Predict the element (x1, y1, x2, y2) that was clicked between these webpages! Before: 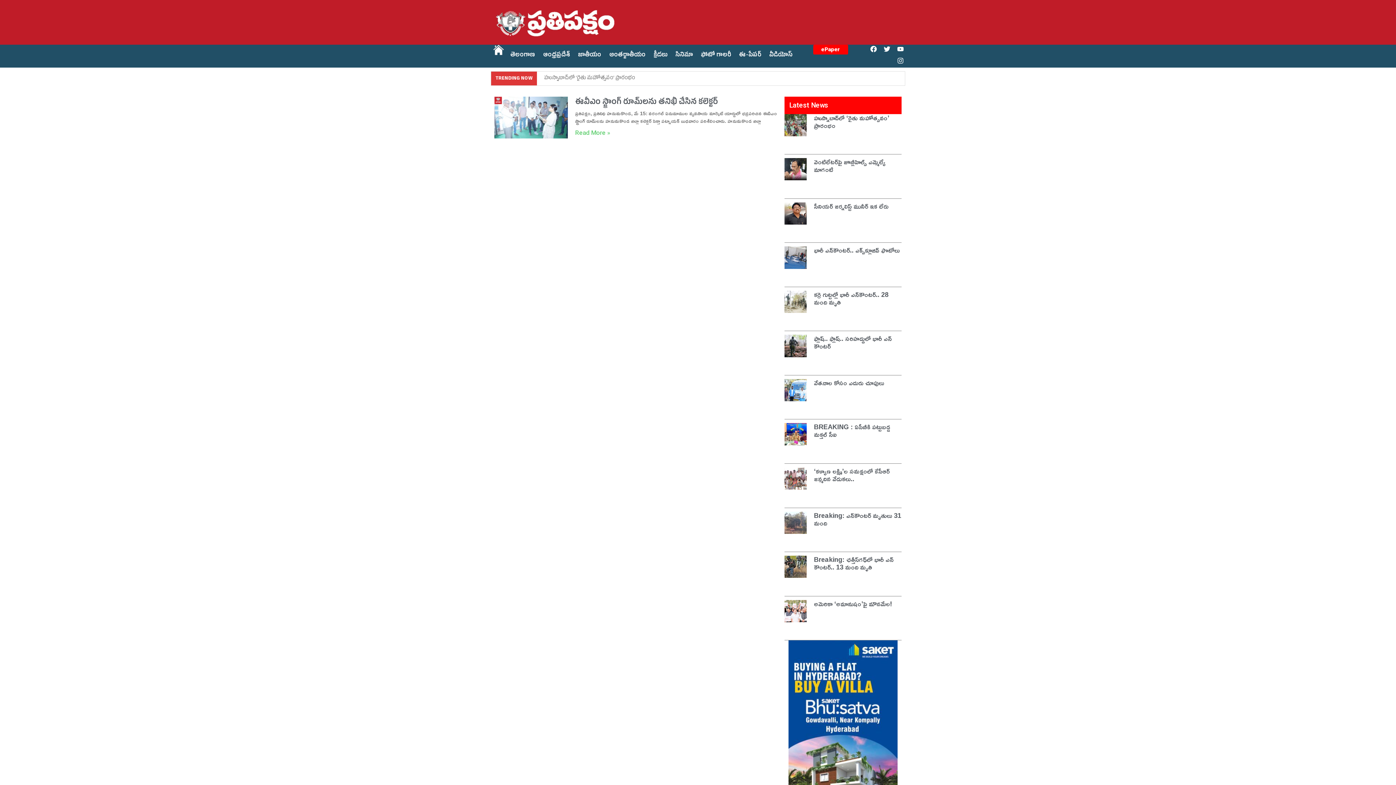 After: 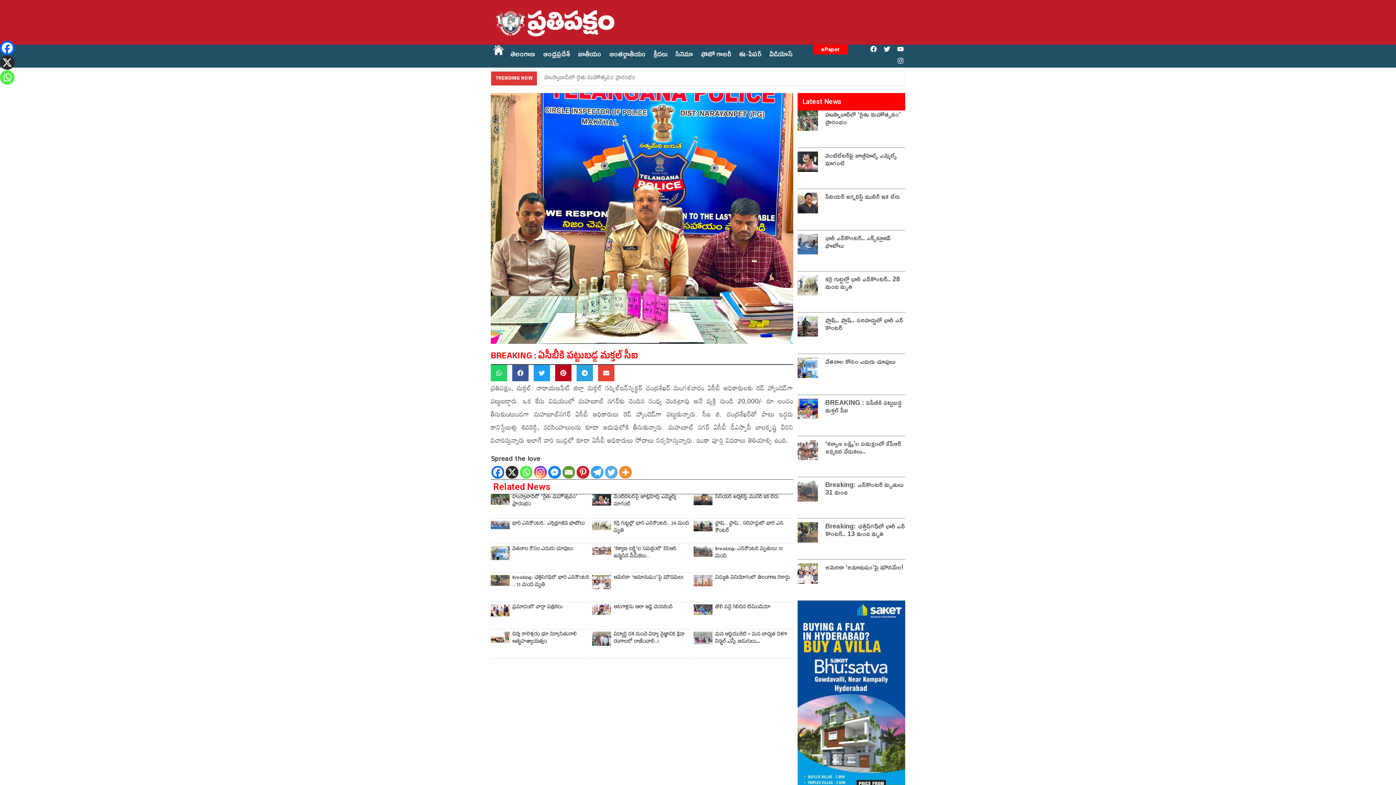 Action: bbox: (814, 420, 890, 440) label: BREAKING : ఏసీబీకి పట్టుబడ్డ మక్తల్​ సీఐ